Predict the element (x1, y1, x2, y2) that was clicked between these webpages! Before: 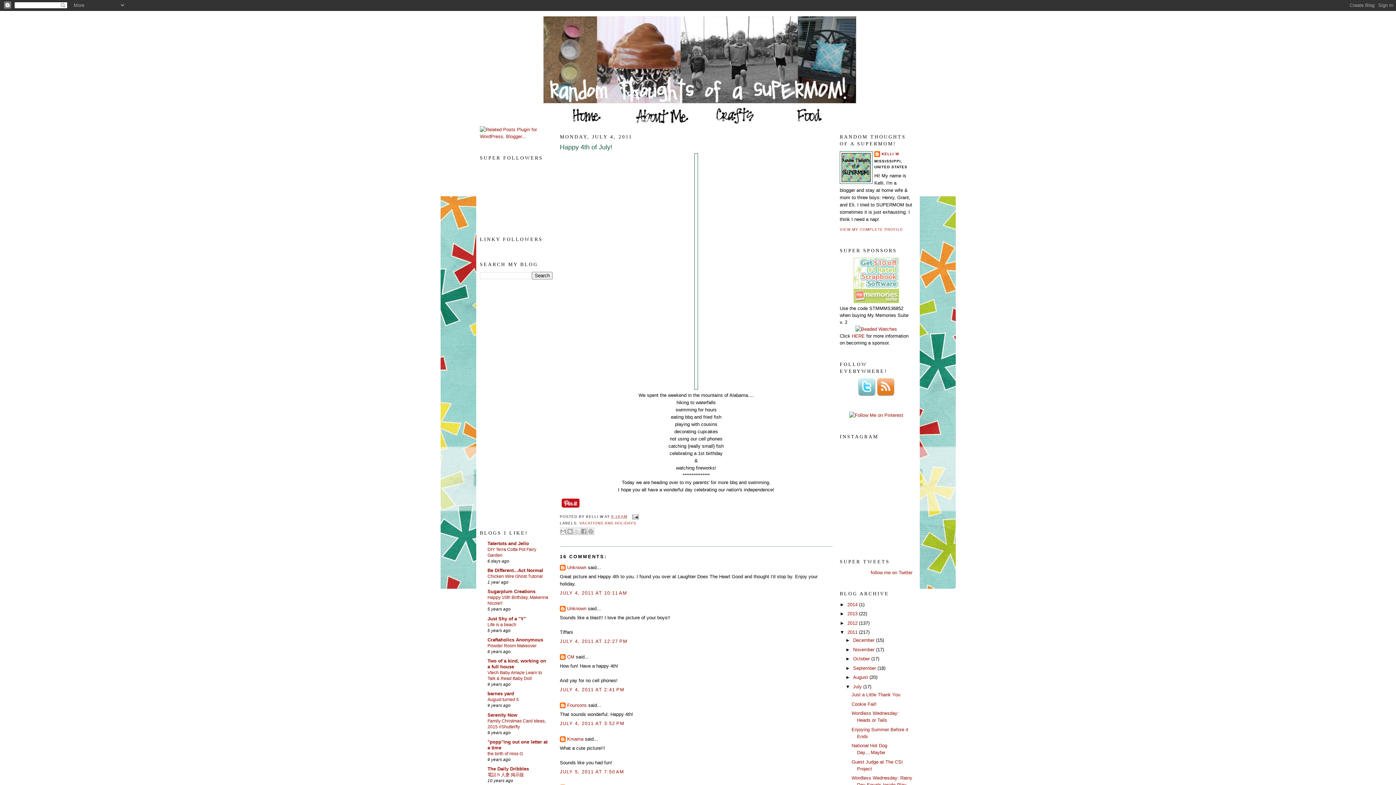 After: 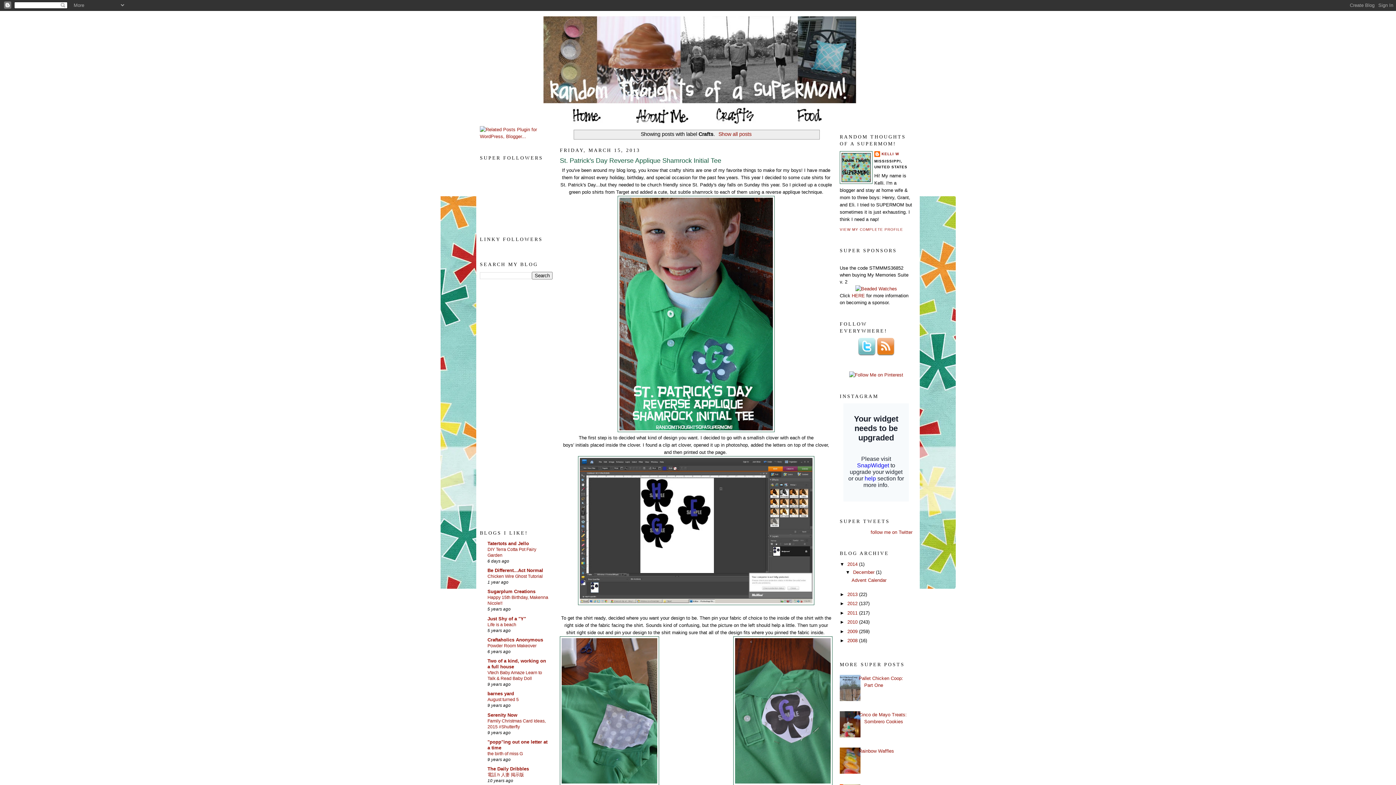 Action: bbox: (698, 120, 771, 126)